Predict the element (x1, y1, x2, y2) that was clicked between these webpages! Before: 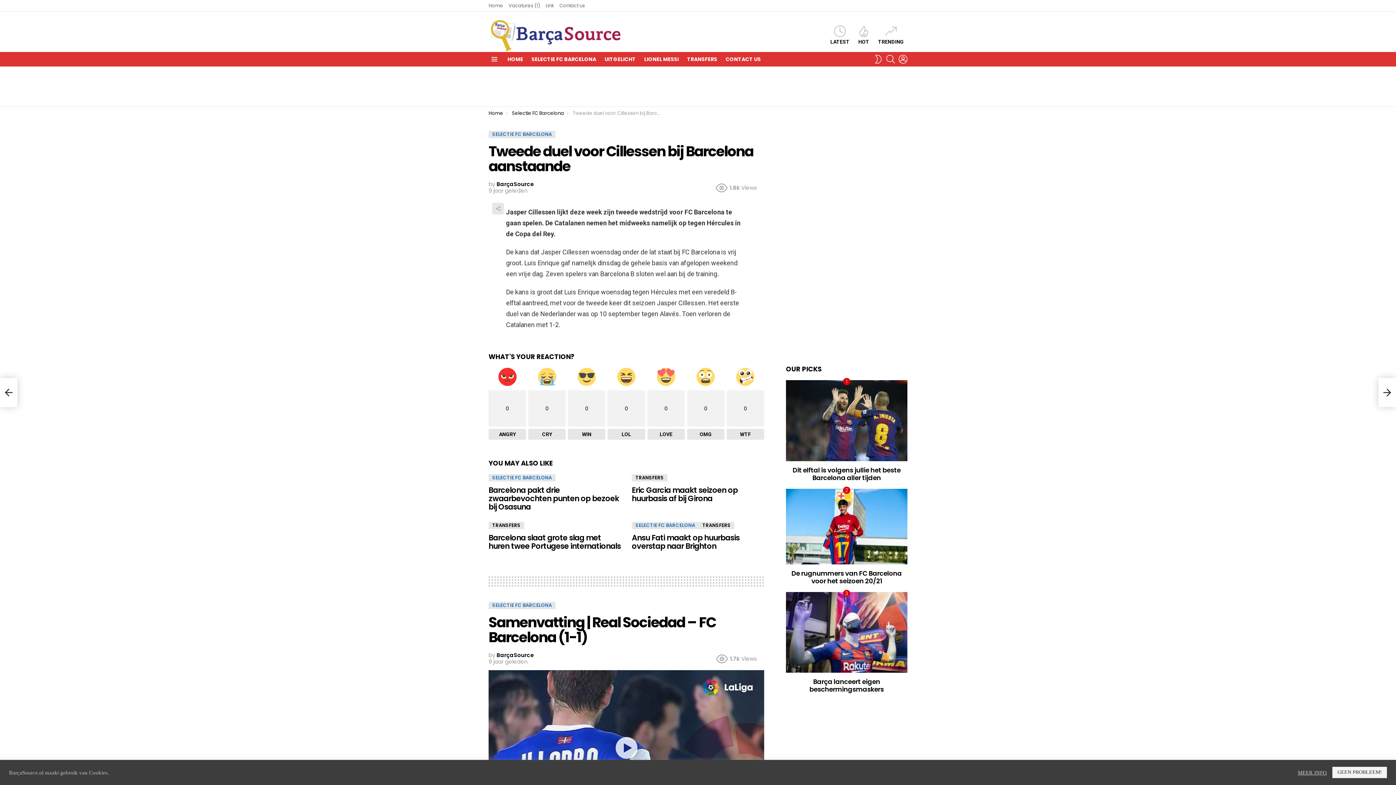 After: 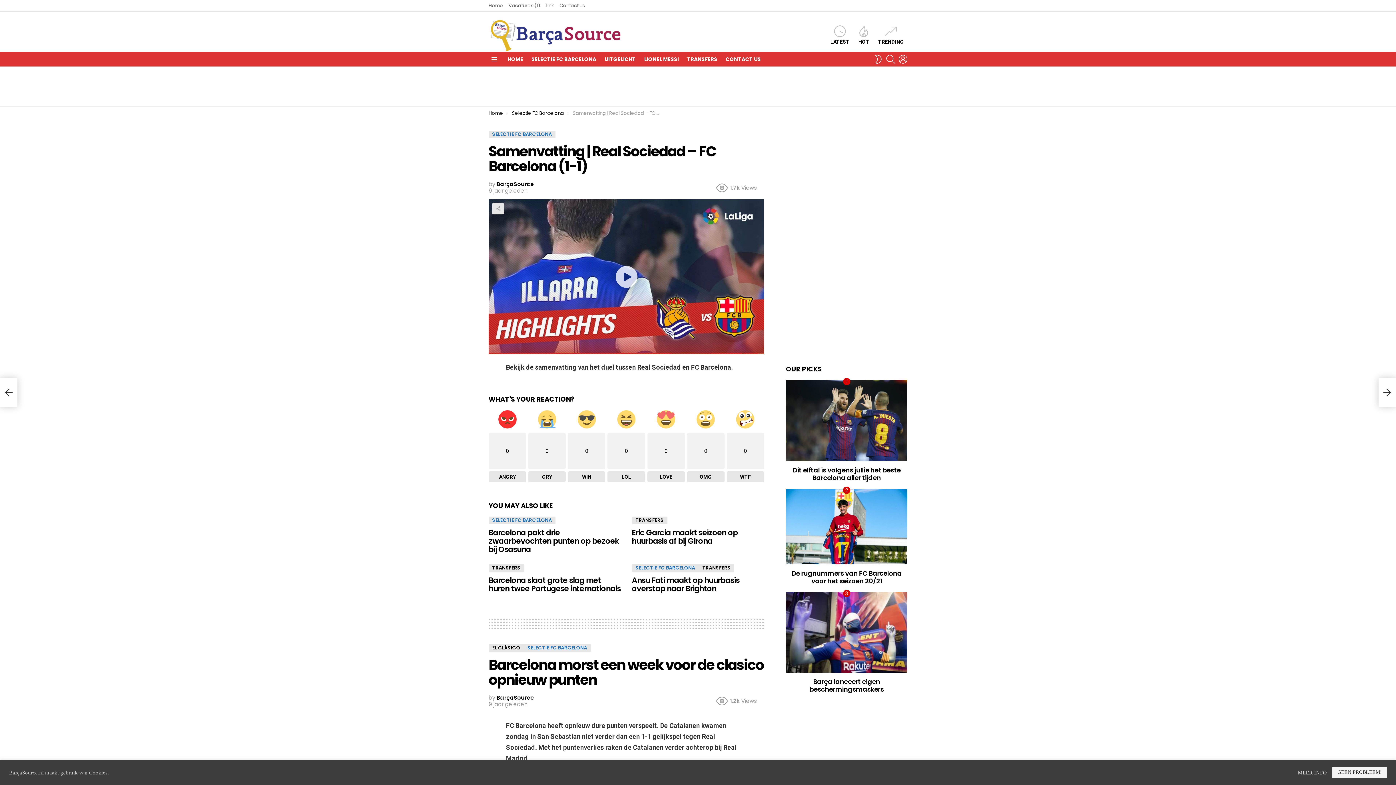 Action: label: Samenvatting | Real Sociedad – FC Barcelona (1-1) bbox: (0, 378, 17, 407)